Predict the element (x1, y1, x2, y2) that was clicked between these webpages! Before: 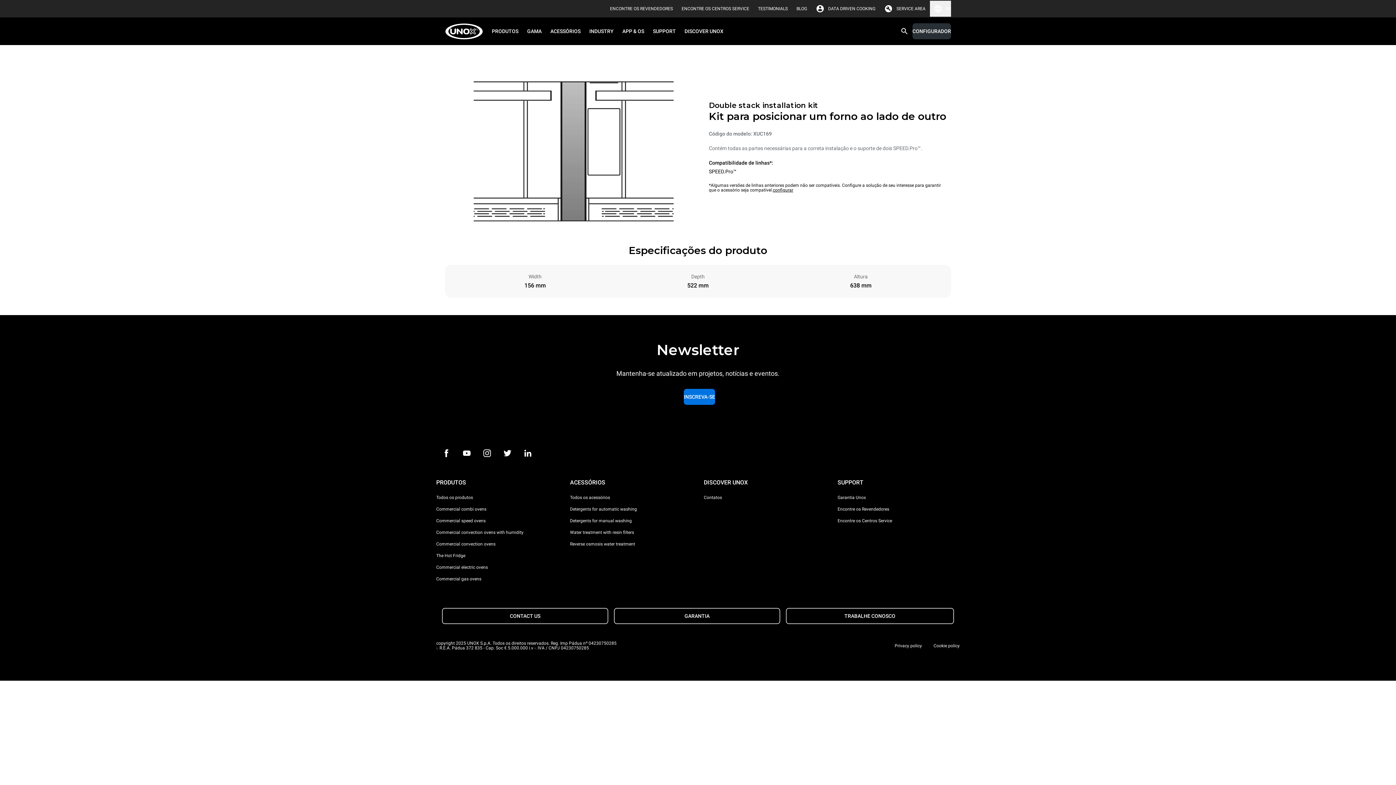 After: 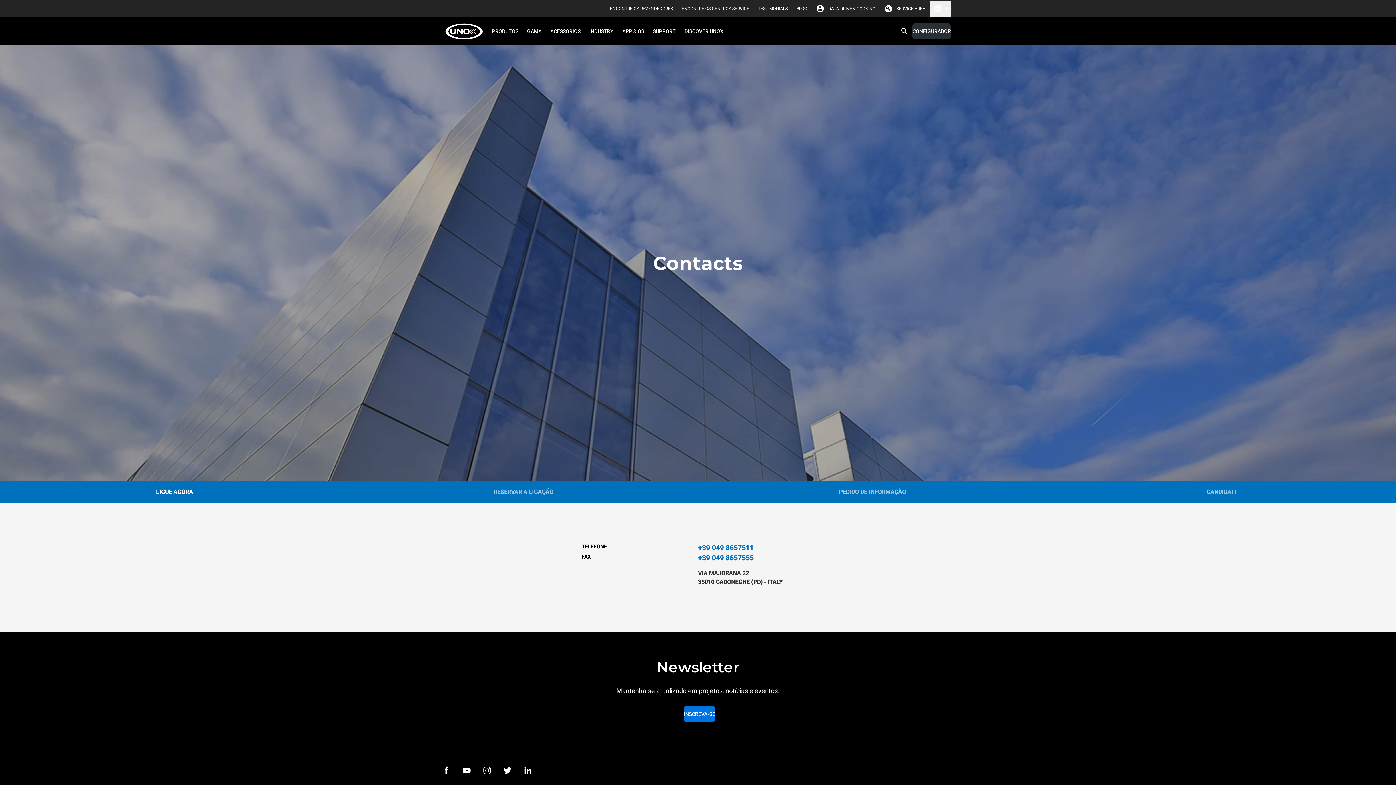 Action: label: CONTACT US bbox: (442, 608, 614, 624)